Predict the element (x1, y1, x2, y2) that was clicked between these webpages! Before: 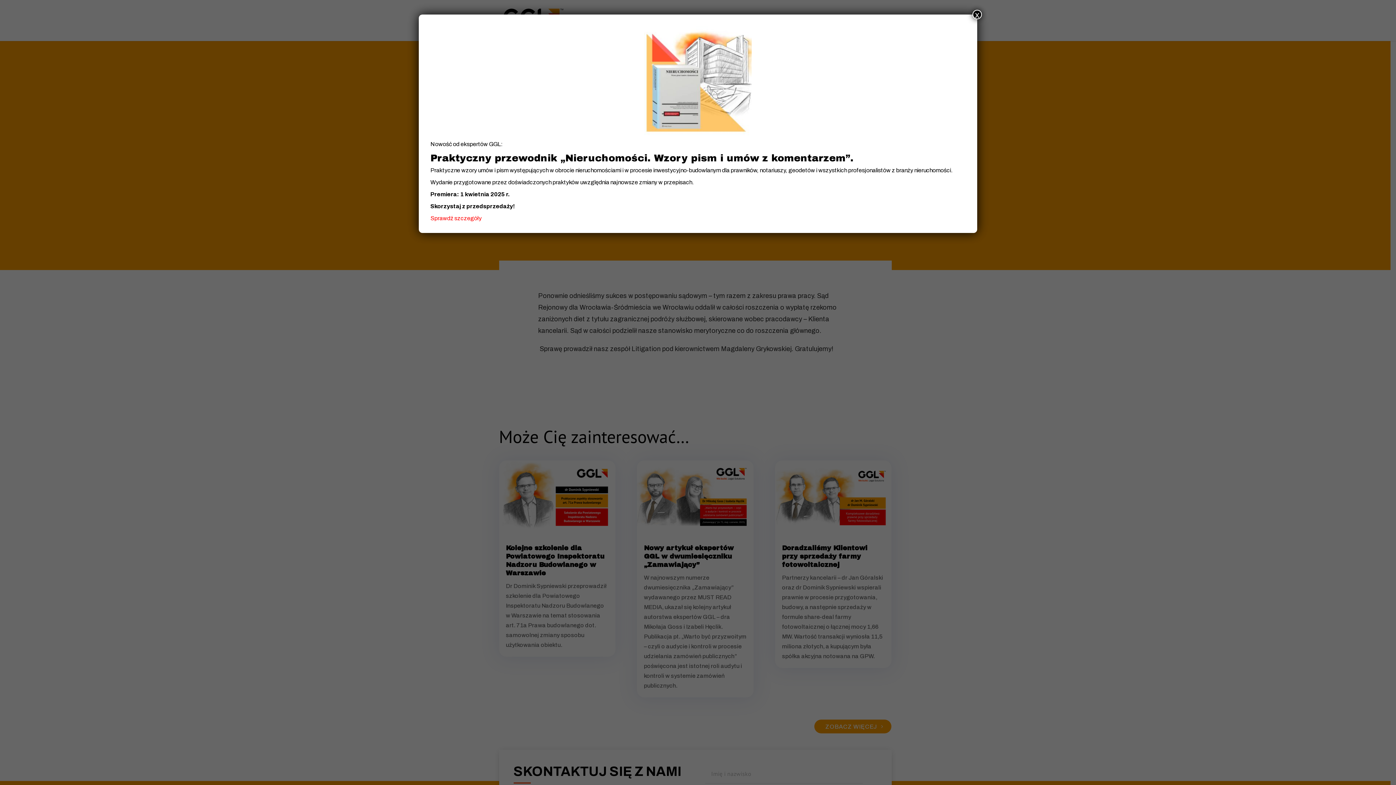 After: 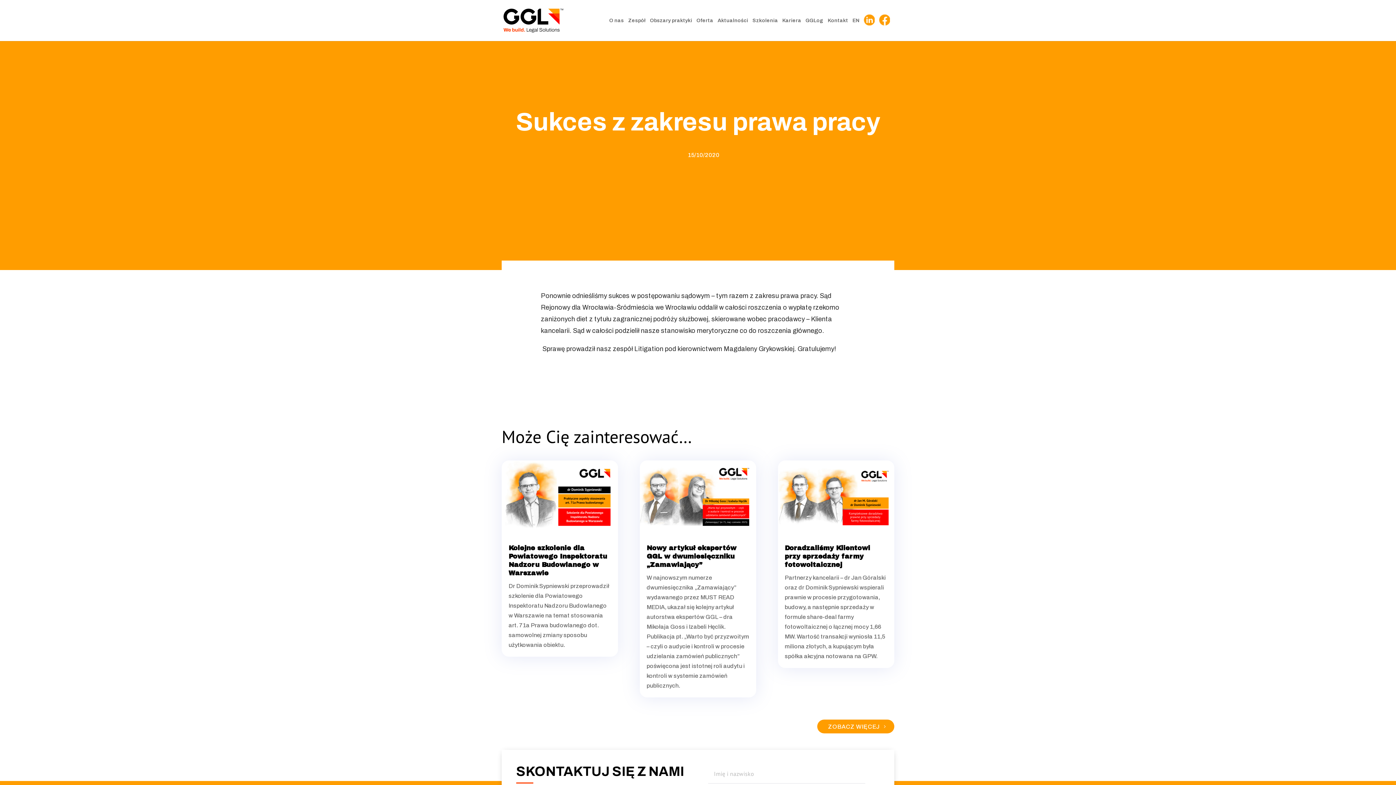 Action: bbox: (972, 9, 982, 19) label: Zamknij